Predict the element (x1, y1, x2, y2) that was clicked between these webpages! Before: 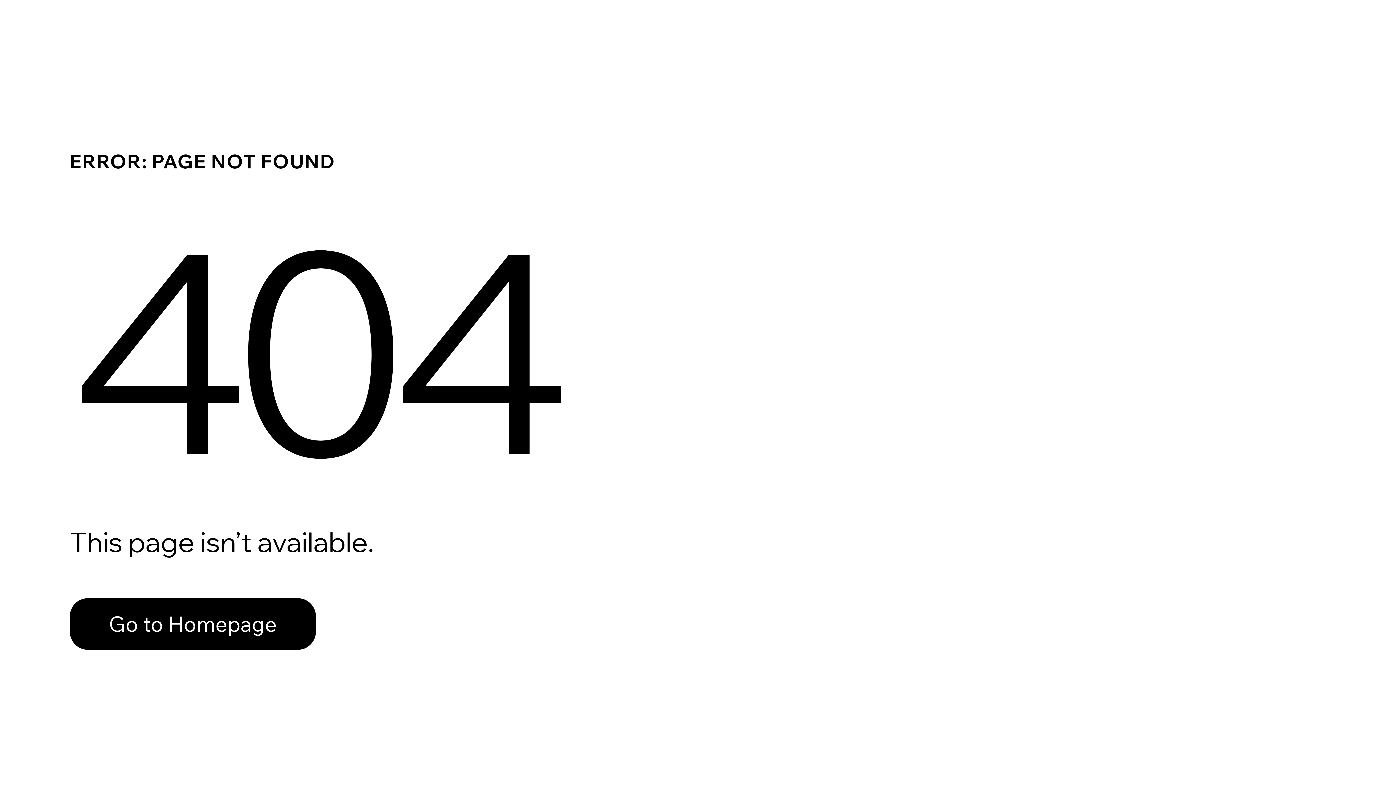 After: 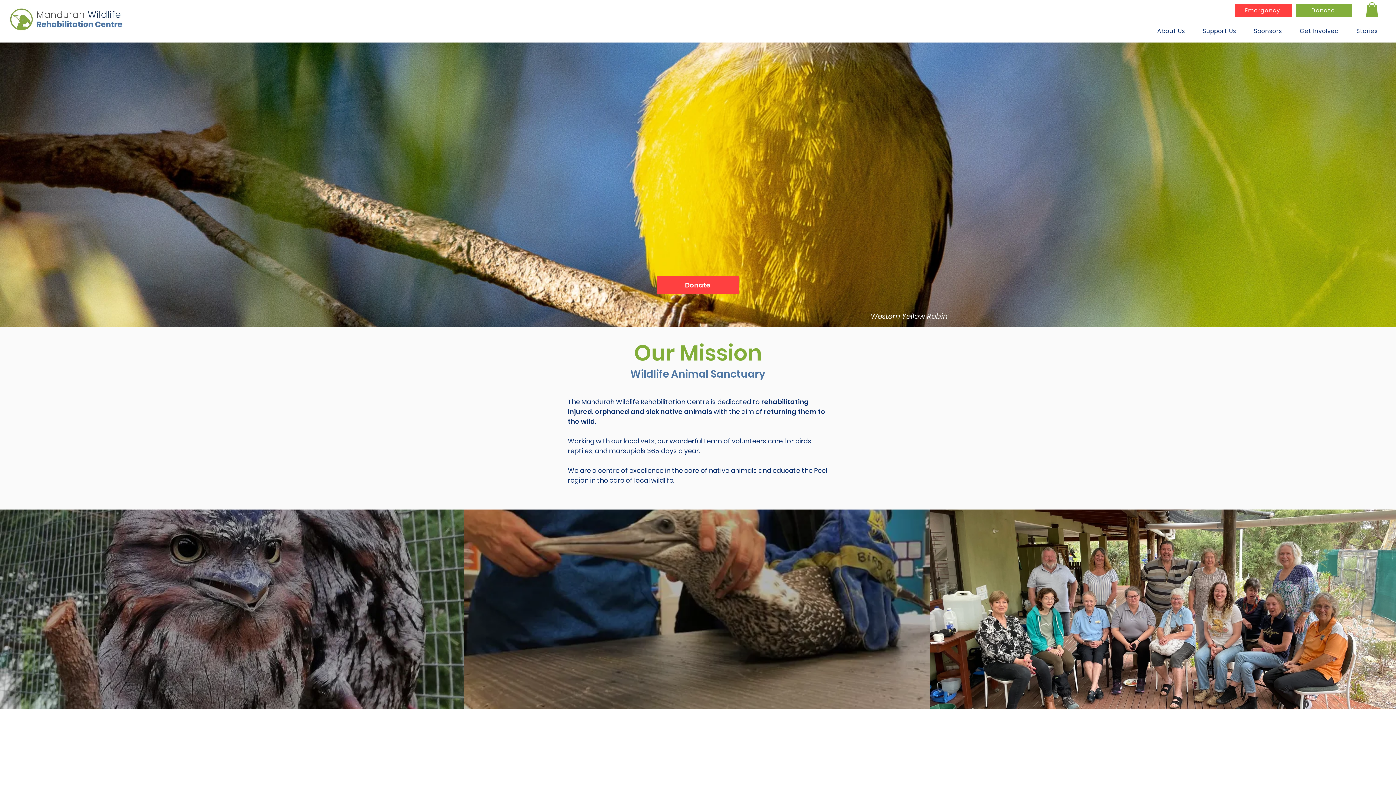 Action: label: Go to Homepage bbox: (69, 598, 316, 650)